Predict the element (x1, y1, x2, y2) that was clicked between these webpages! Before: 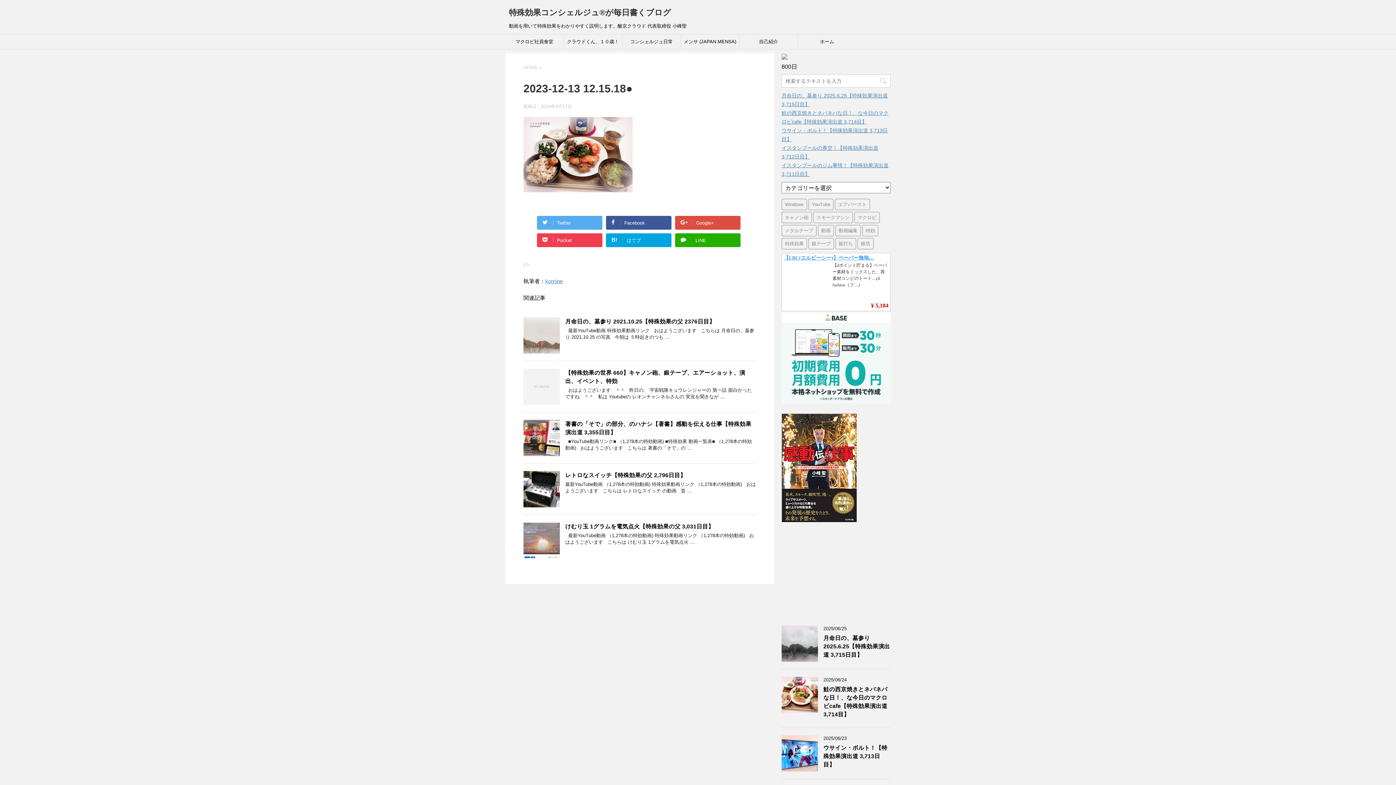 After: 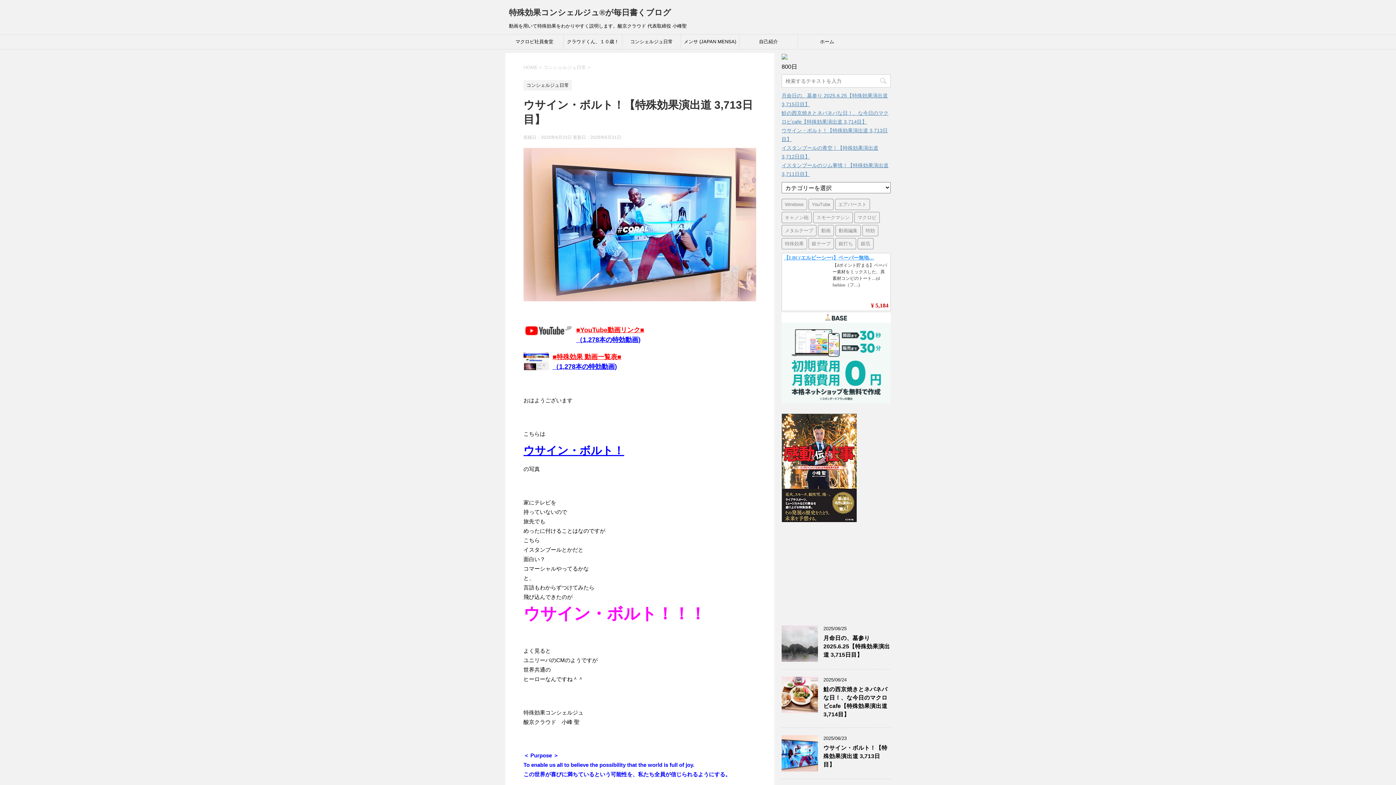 Action: bbox: (823, 745, 887, 769) label: ウサイン・ボルト！【特殊効果演出道 3,713日目】